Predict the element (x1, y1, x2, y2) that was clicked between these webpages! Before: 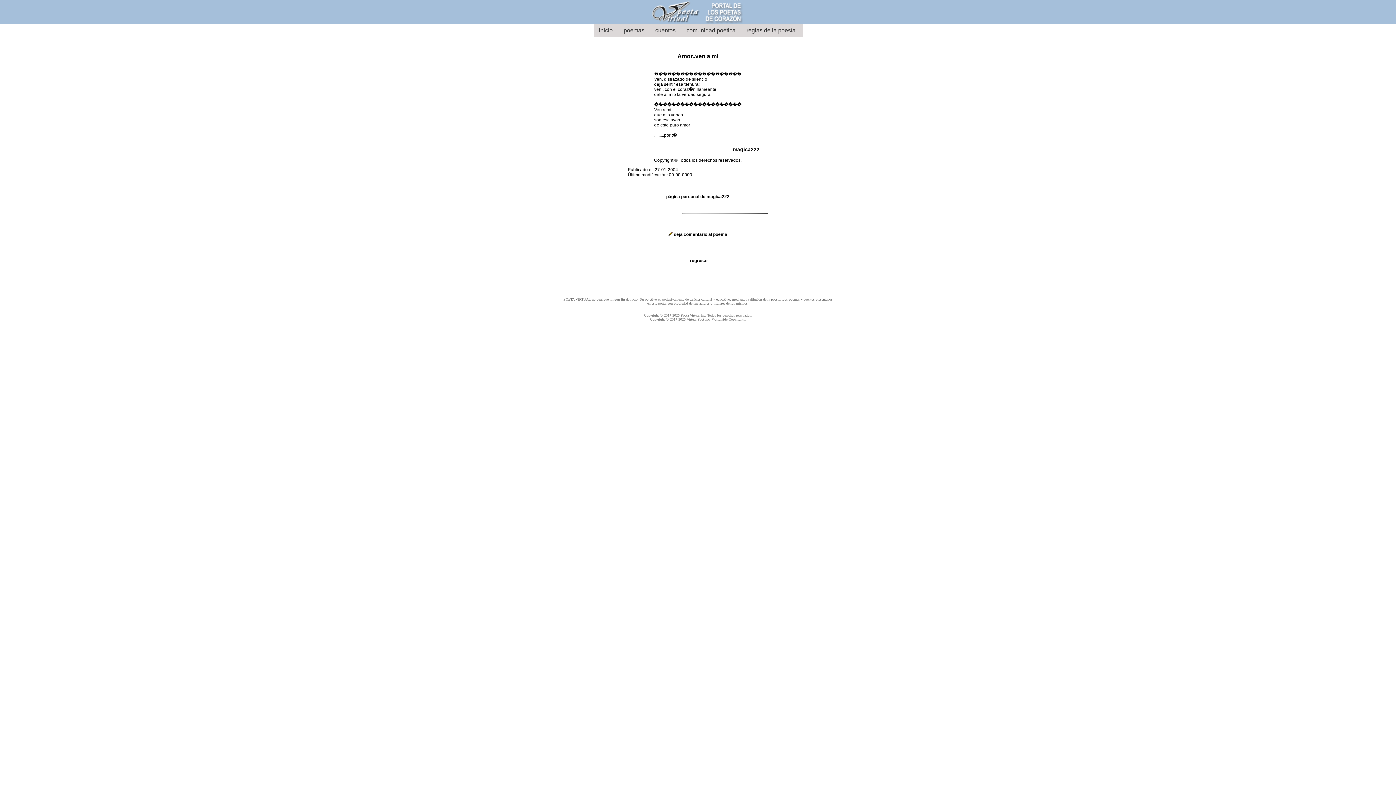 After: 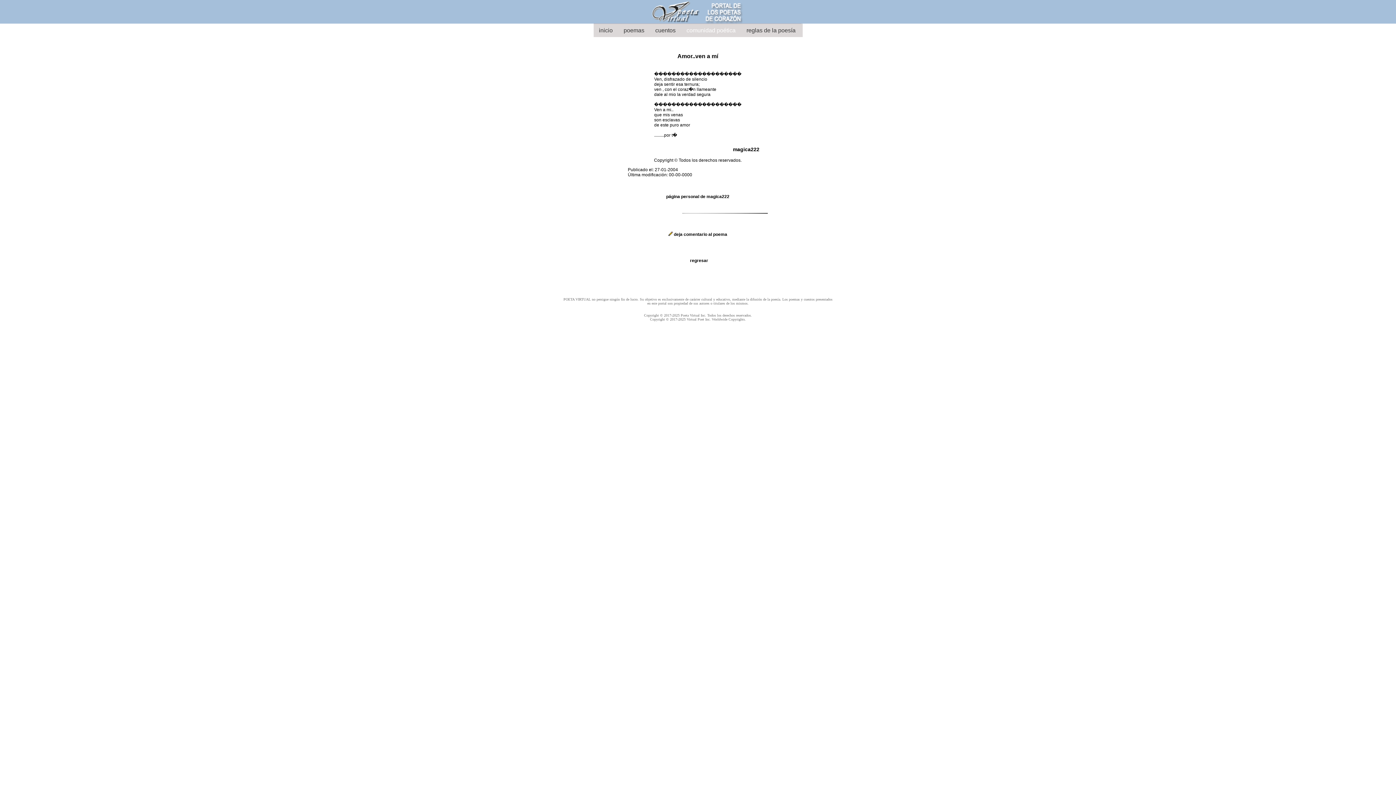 Action: bbox: (681, 24, 741, 37) label: comunidad poética